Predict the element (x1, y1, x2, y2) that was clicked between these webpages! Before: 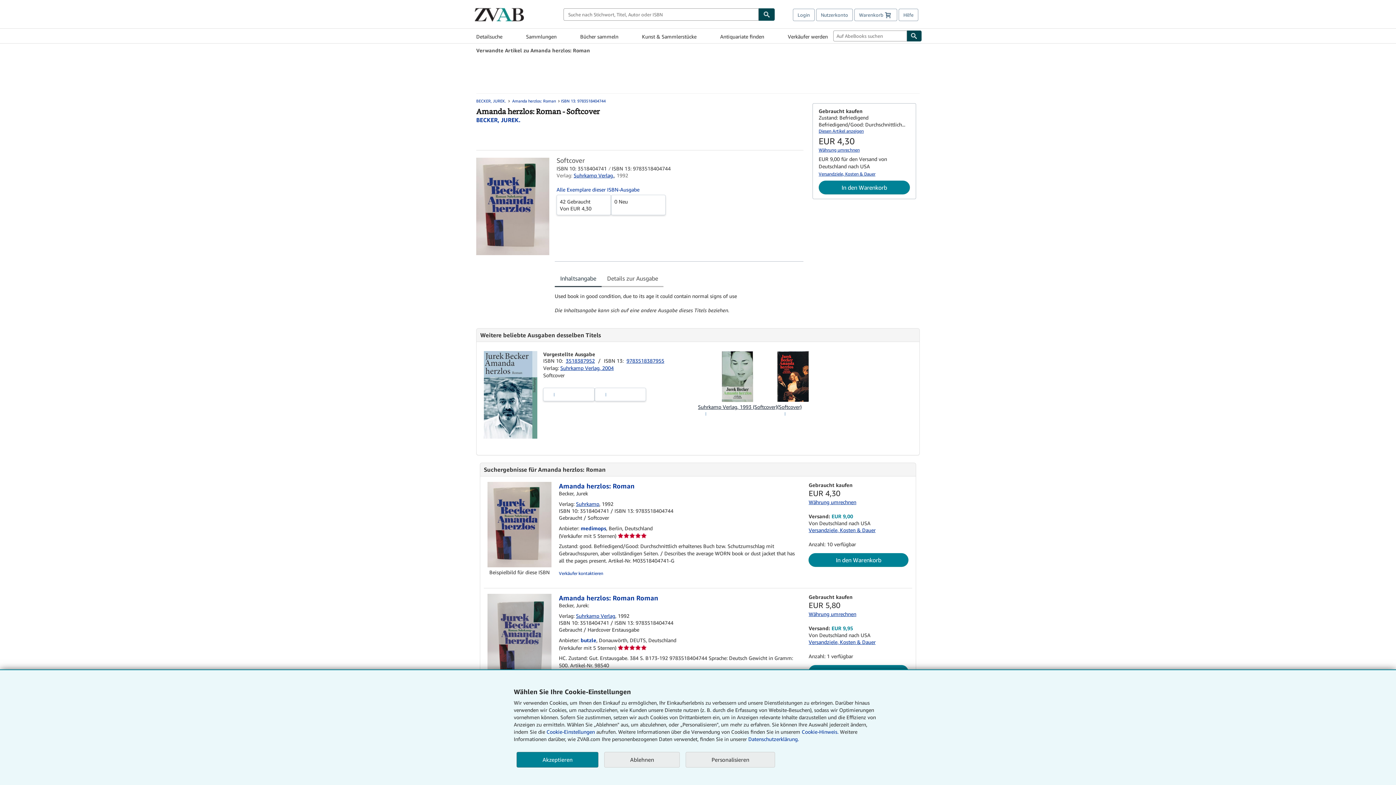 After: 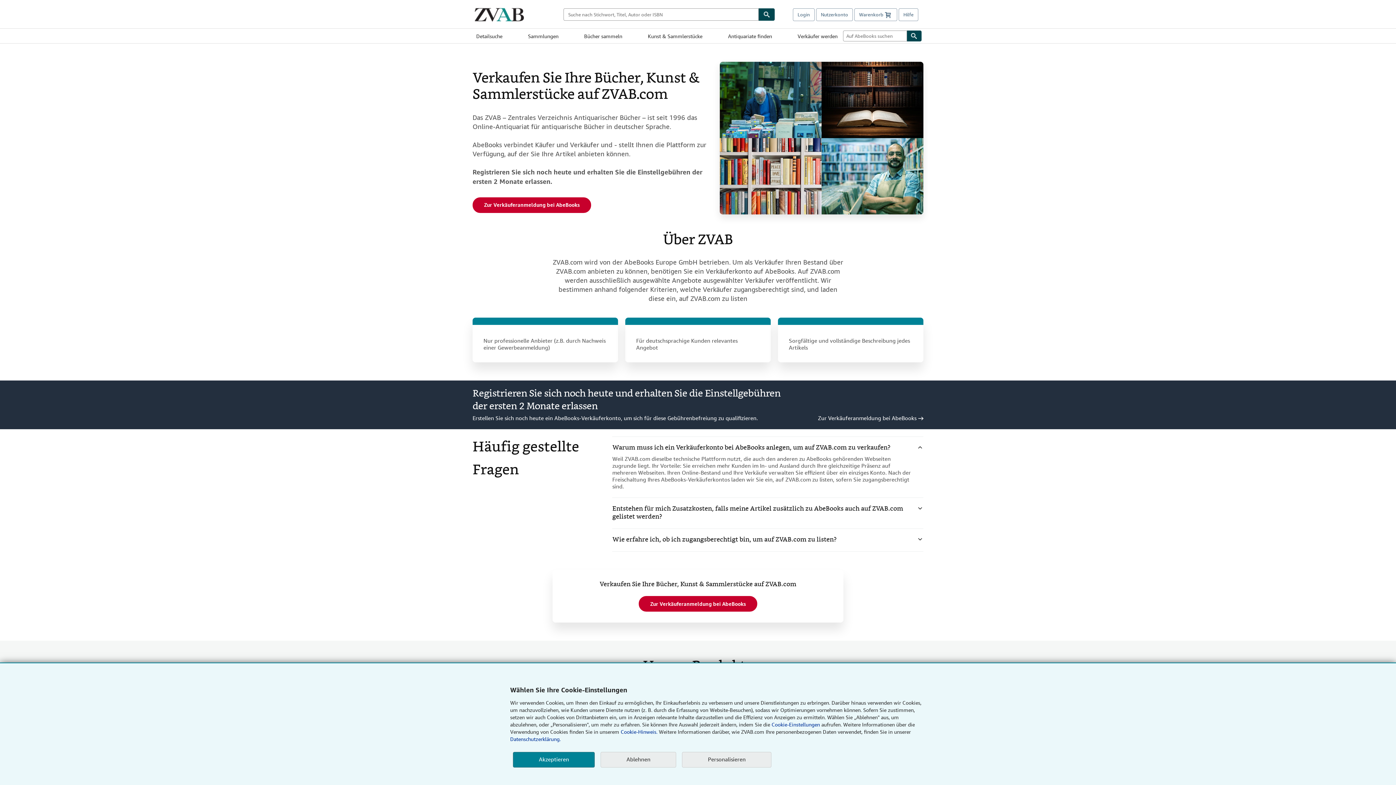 Action: label: Verkäufer werden bbox: (788, 29, 828, 42)